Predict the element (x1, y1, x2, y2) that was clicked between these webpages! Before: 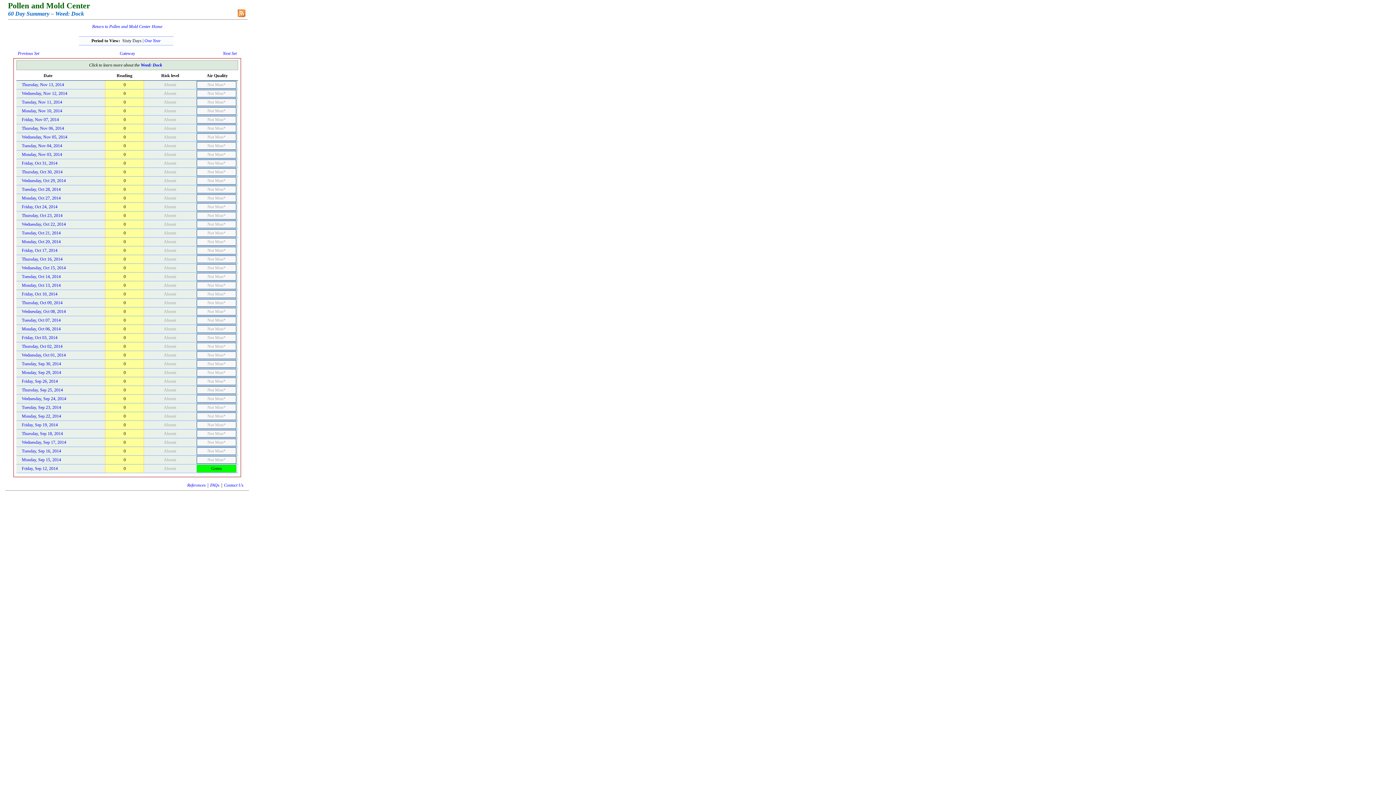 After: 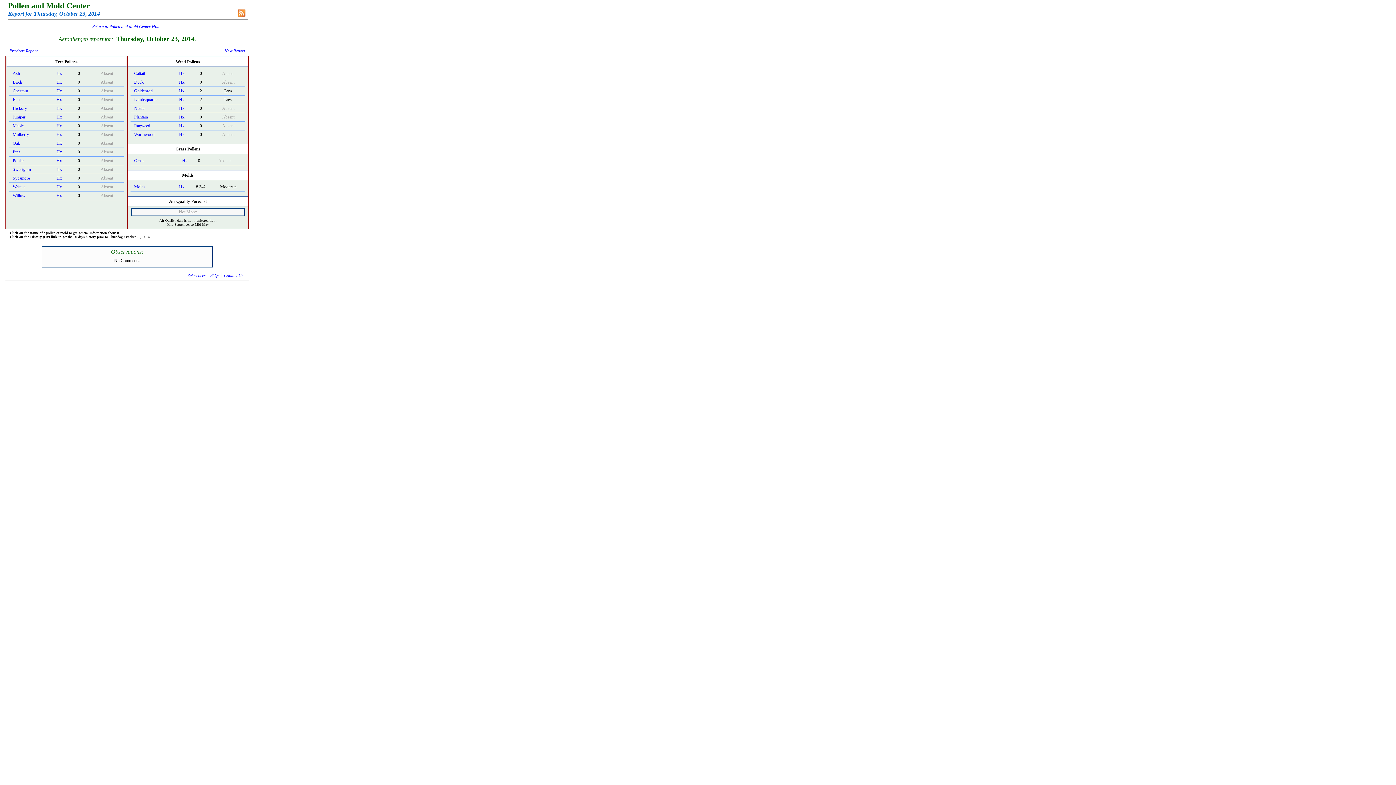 Action: label: Thursday, Oct 23, 2014 bbox: (21, 213, 62, 218)